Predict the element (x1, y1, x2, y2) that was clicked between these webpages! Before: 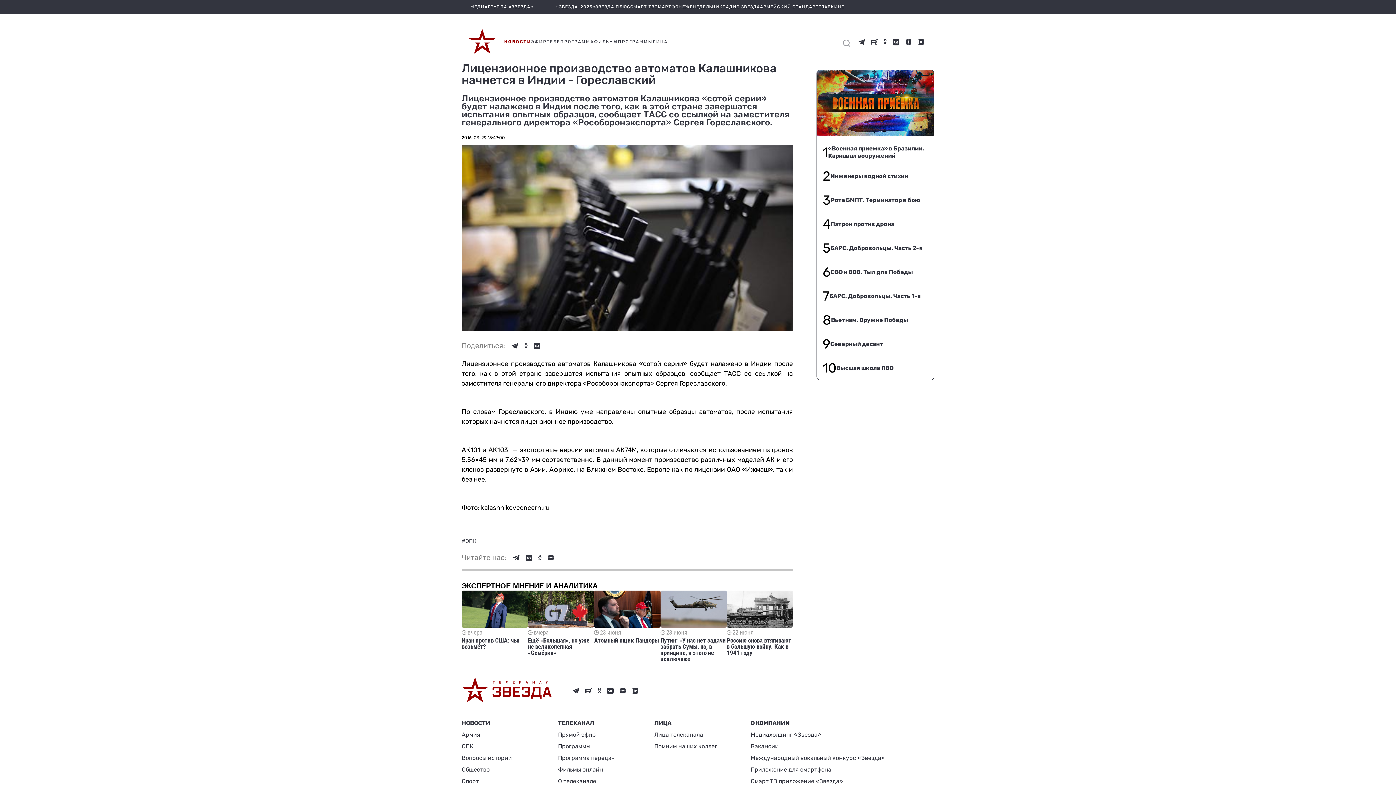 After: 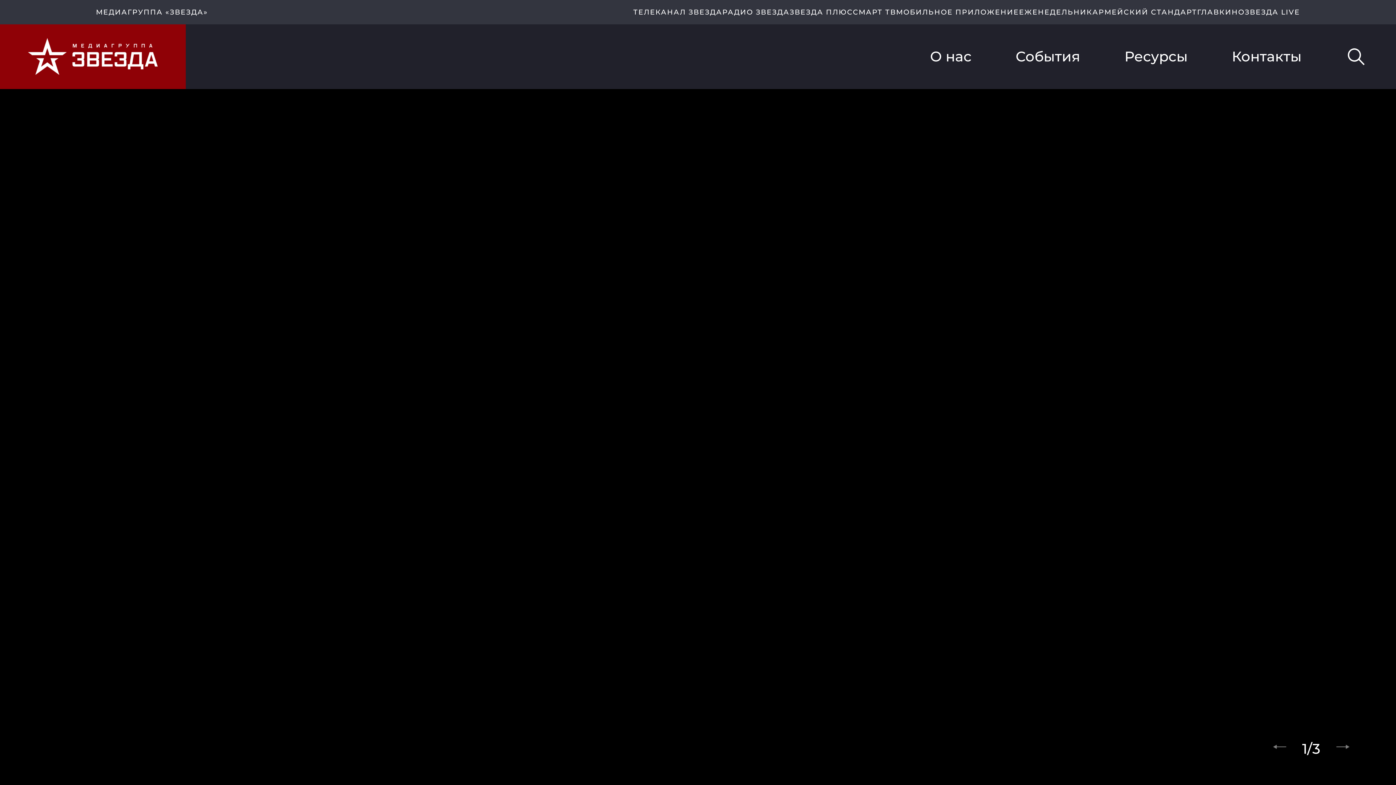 Action: label: МЕДИАГРУППА «ЗВЕЗДА» bbox: (470, 4, 533, 9)